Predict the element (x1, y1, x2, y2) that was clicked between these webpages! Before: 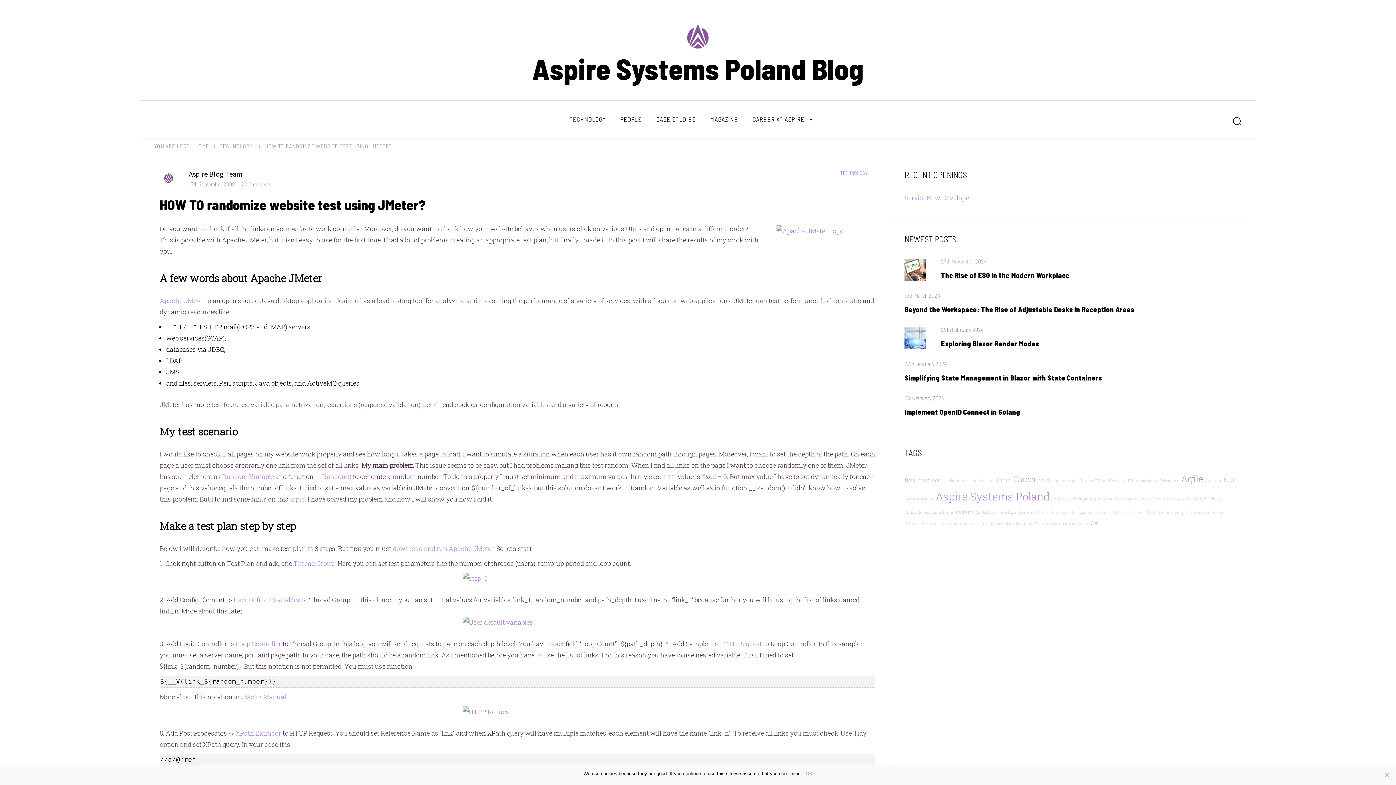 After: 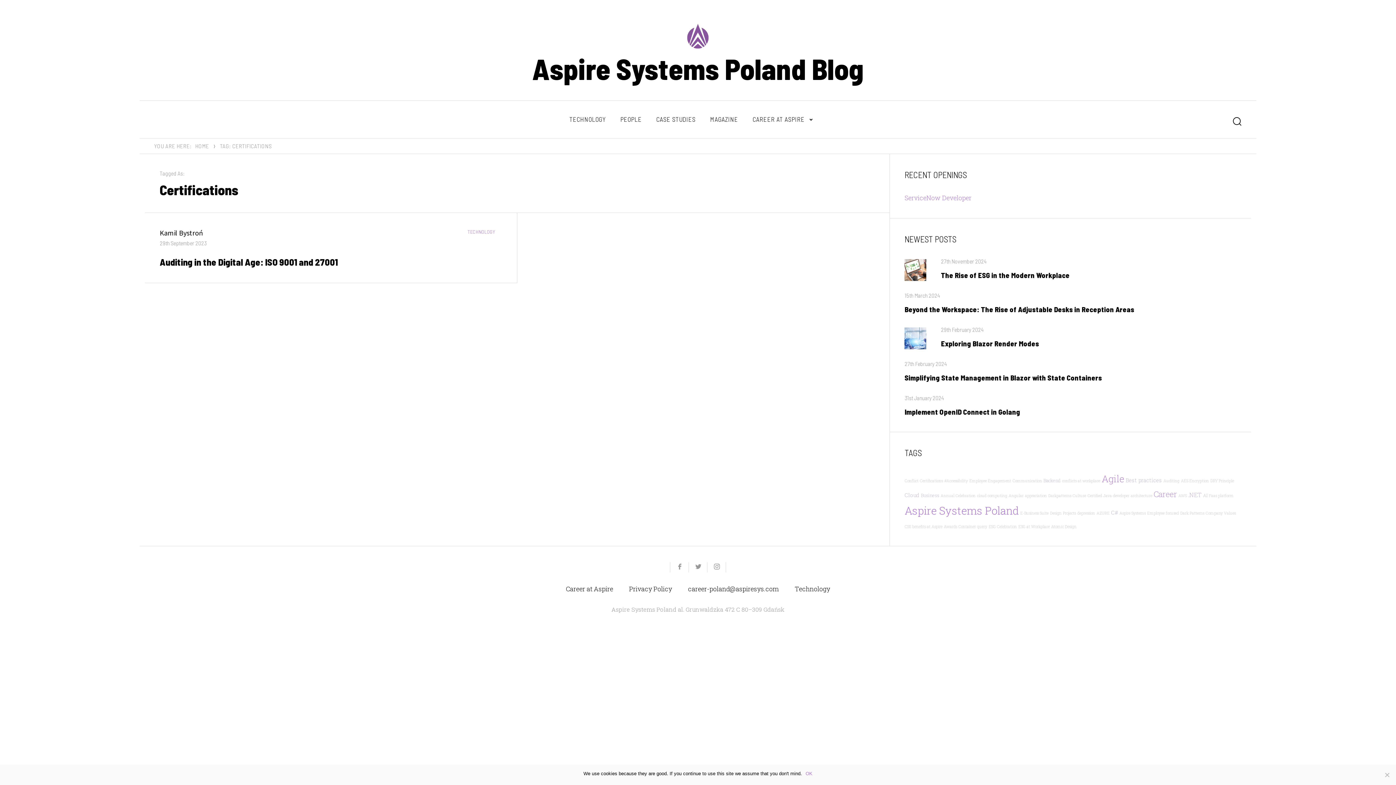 Action: bbox: (1035, 521, 1057, 526) label: Certifications